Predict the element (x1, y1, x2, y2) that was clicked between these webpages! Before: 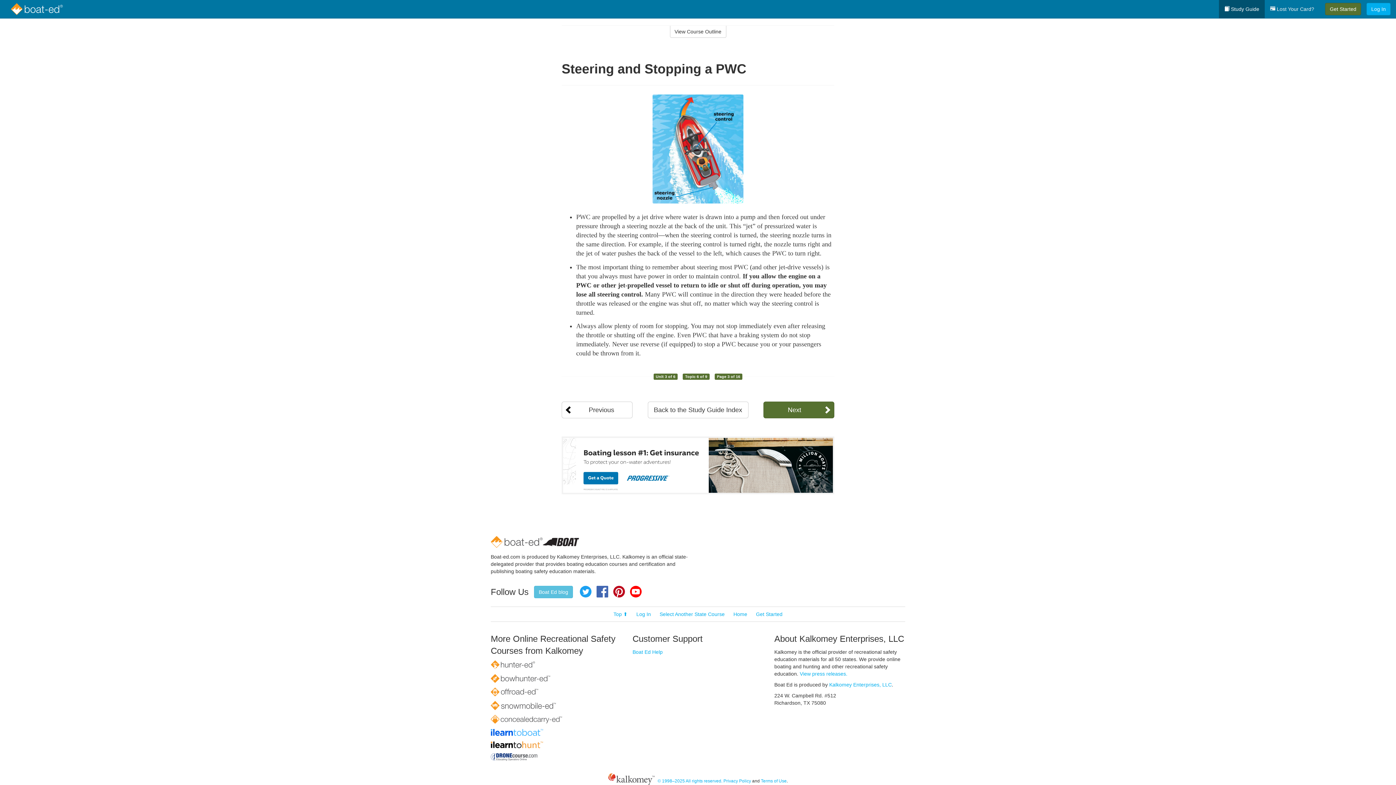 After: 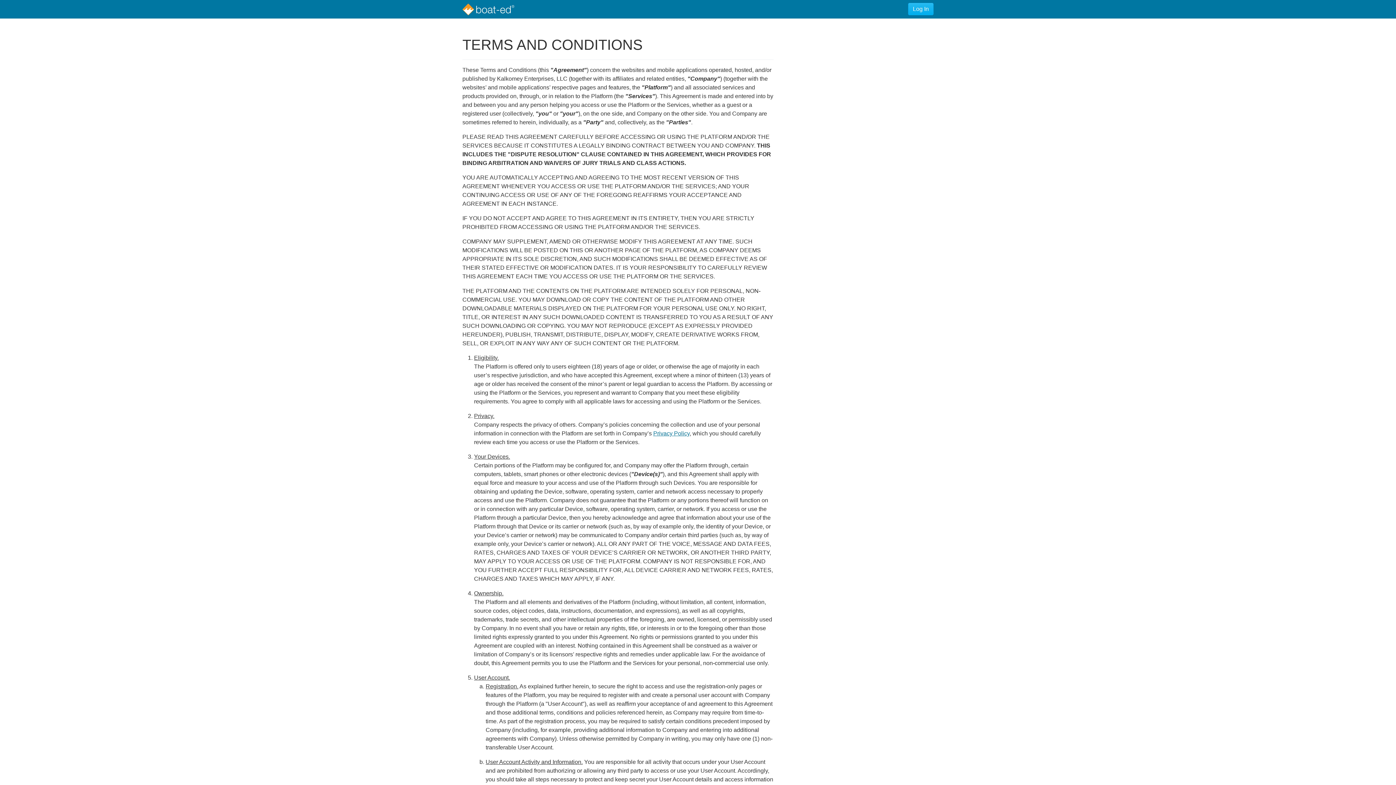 Action: bbox: (761, 779, 786, 784) label: Terms of Use